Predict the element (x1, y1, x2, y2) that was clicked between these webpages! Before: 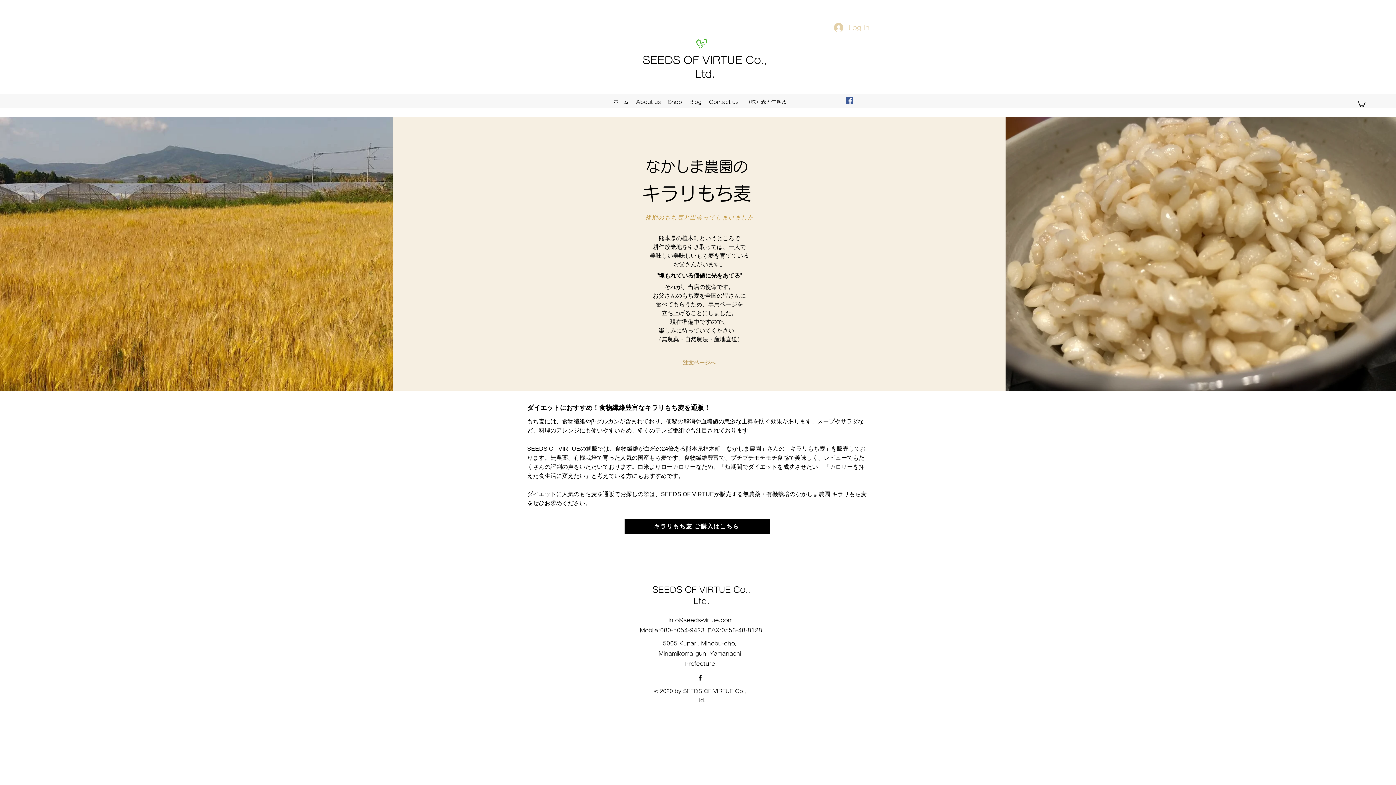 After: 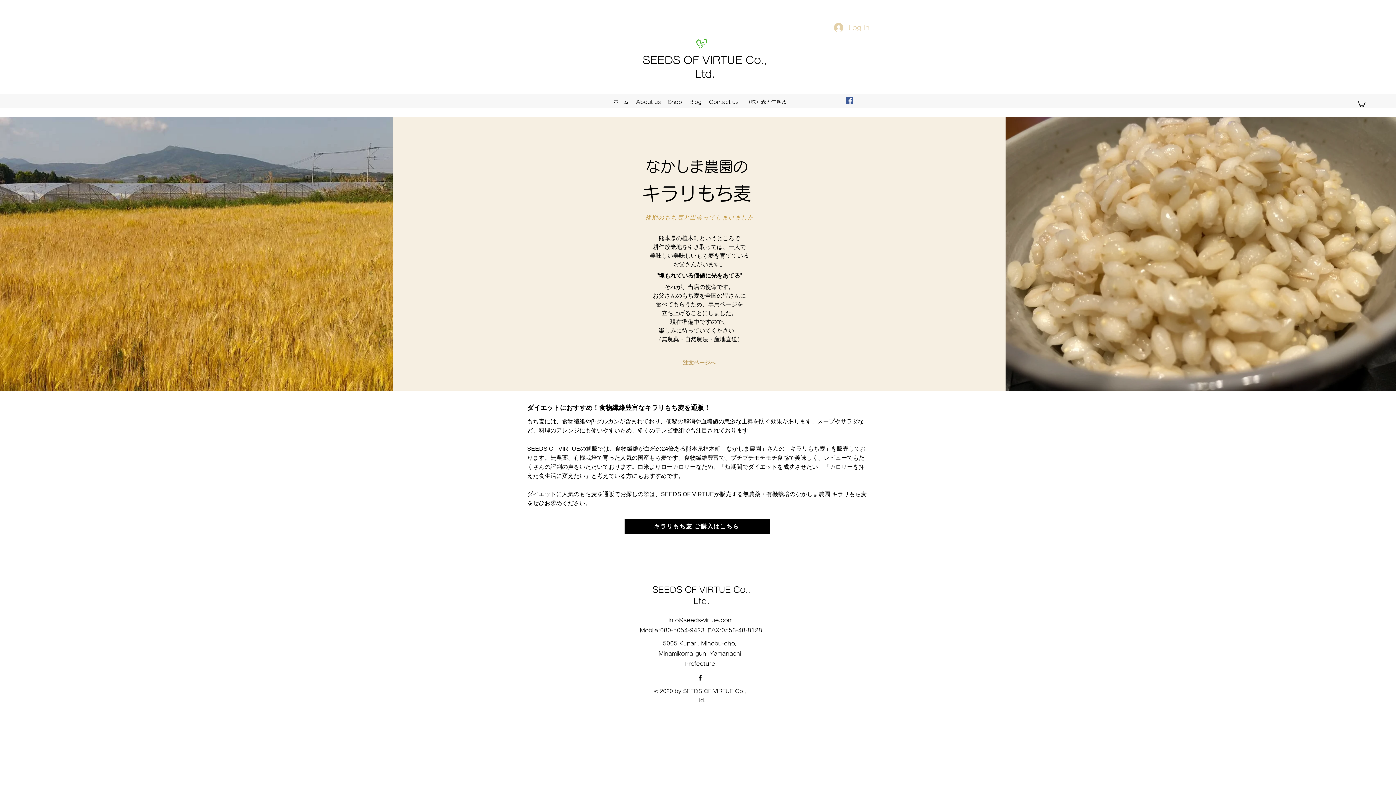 Action: bbox: (1357, 100, 1365, 107)